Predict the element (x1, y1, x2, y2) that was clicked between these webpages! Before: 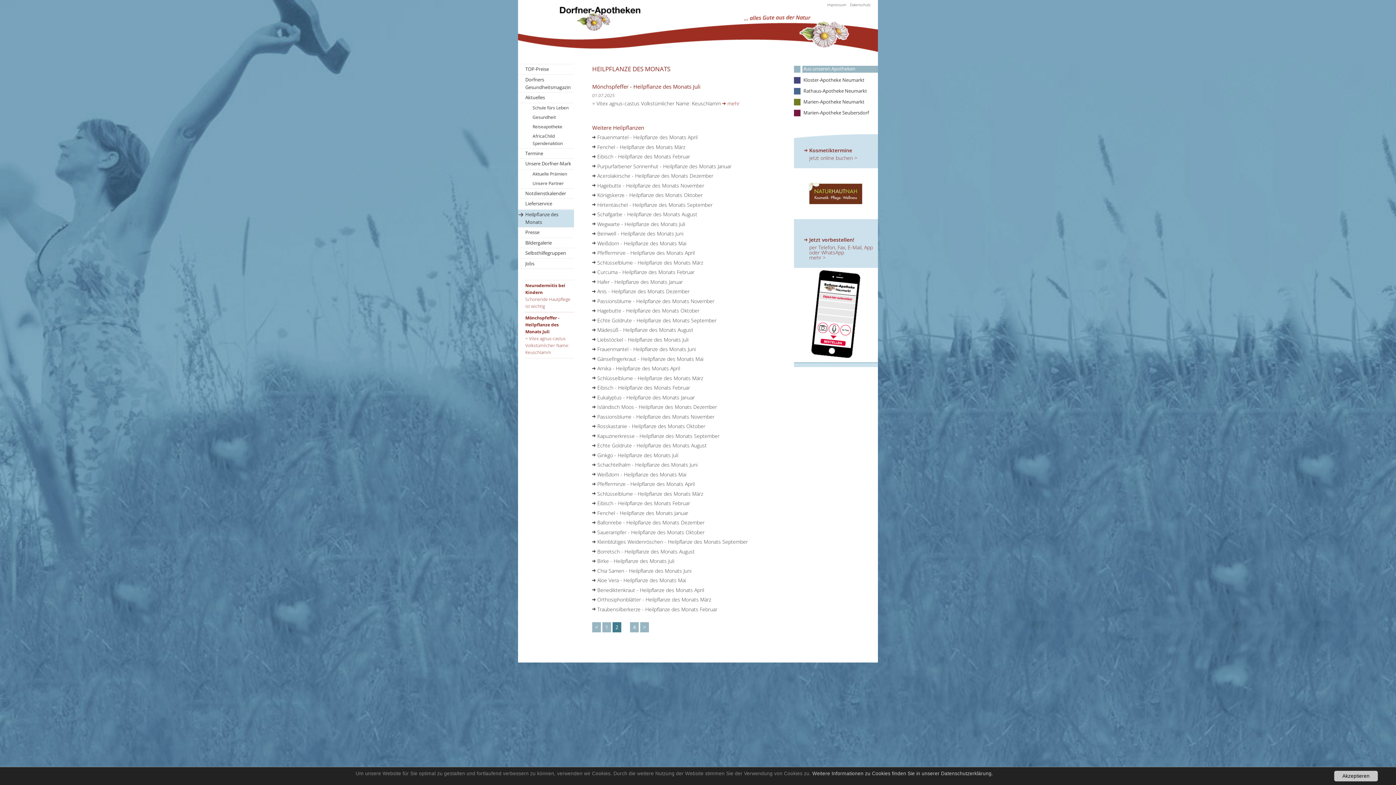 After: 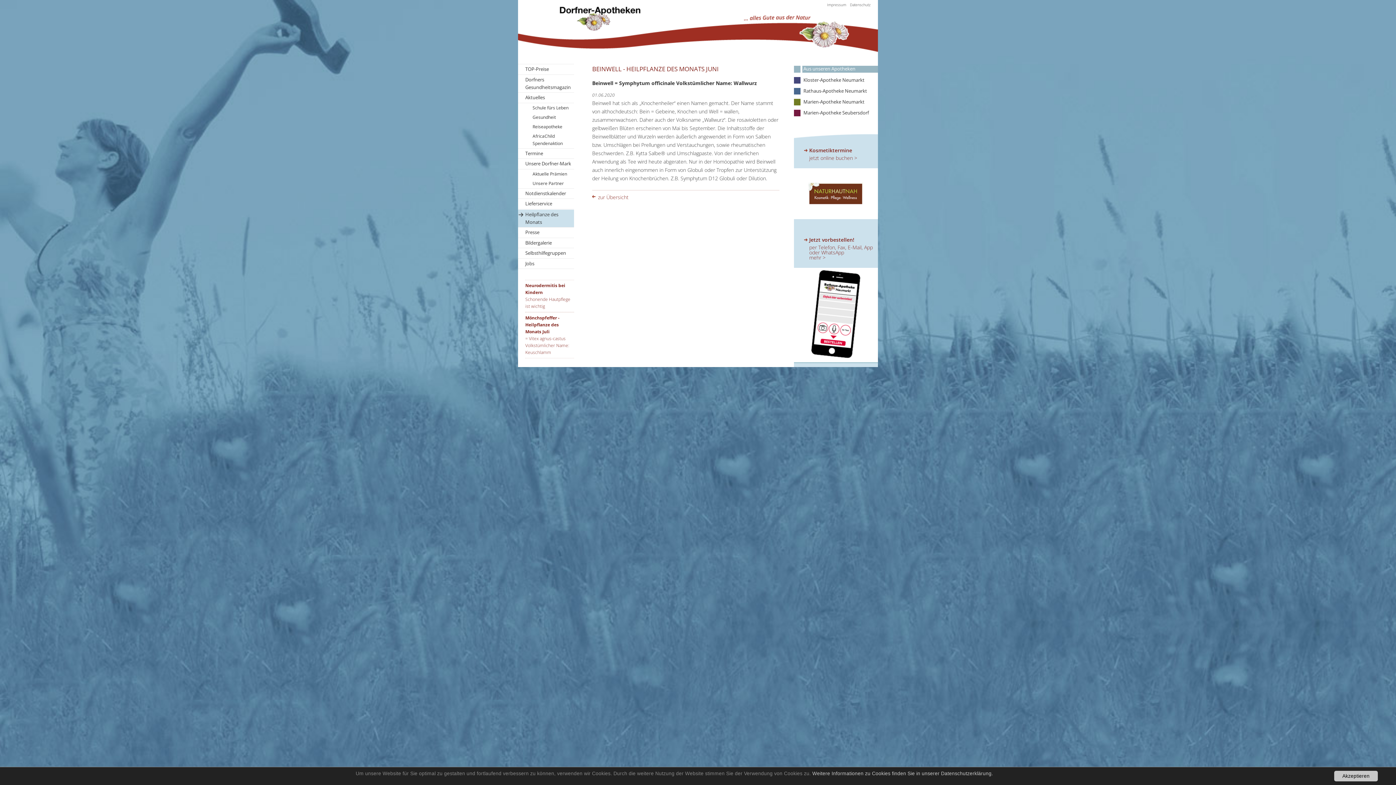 Action: label: Beinwell - Heilpflanze des Monats Juni bbox: (592, 229, 779, 237)